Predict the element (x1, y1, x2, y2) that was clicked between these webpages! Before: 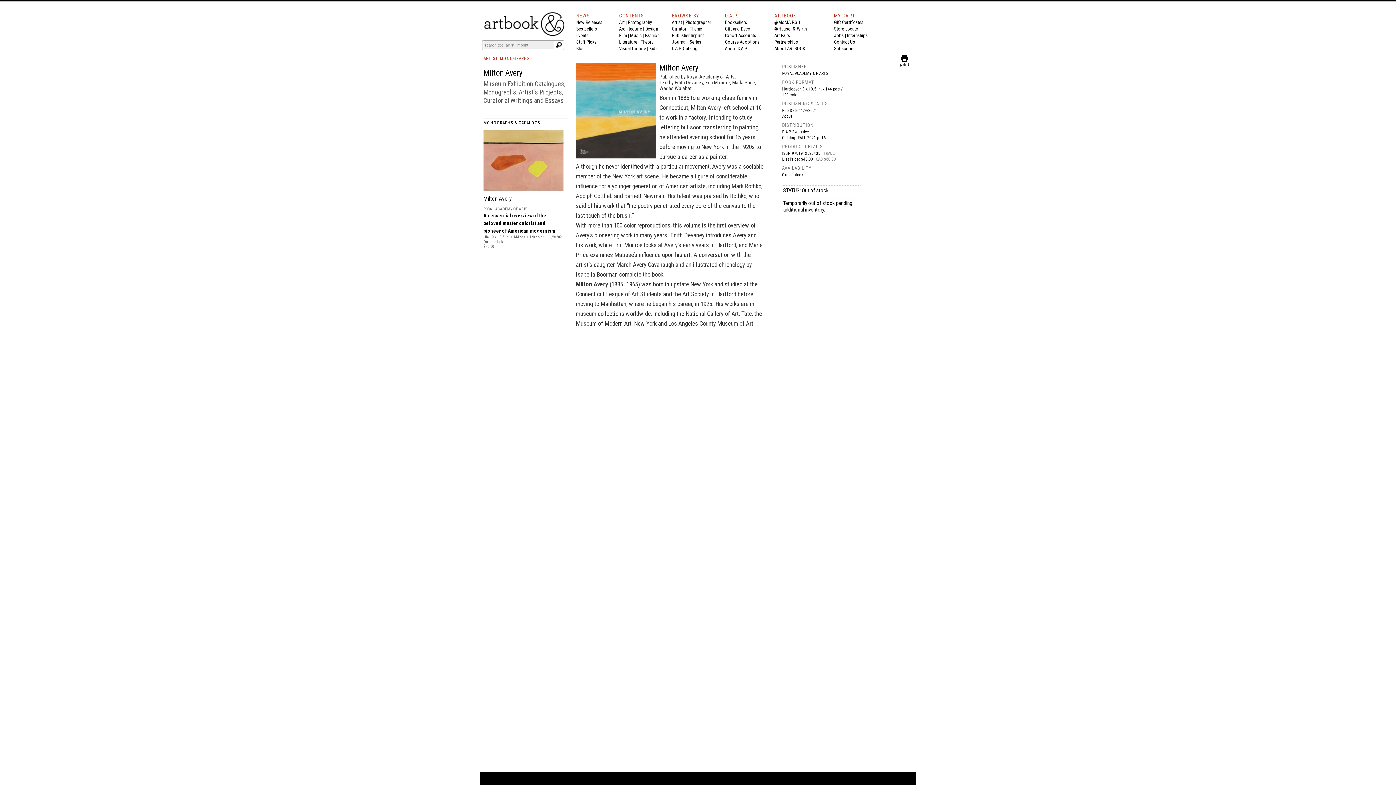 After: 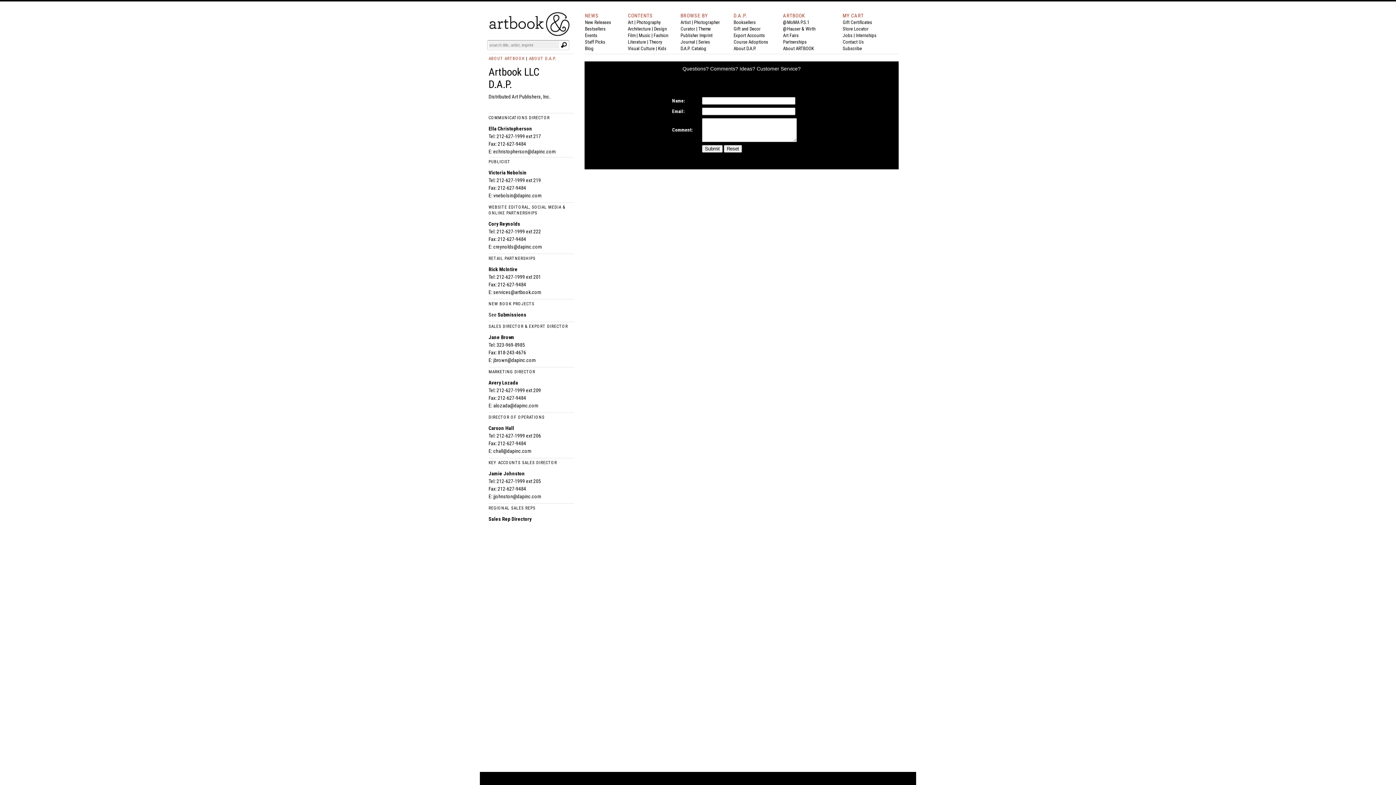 Action: bbox: (834, 39, 855, 44) label: Contact Us